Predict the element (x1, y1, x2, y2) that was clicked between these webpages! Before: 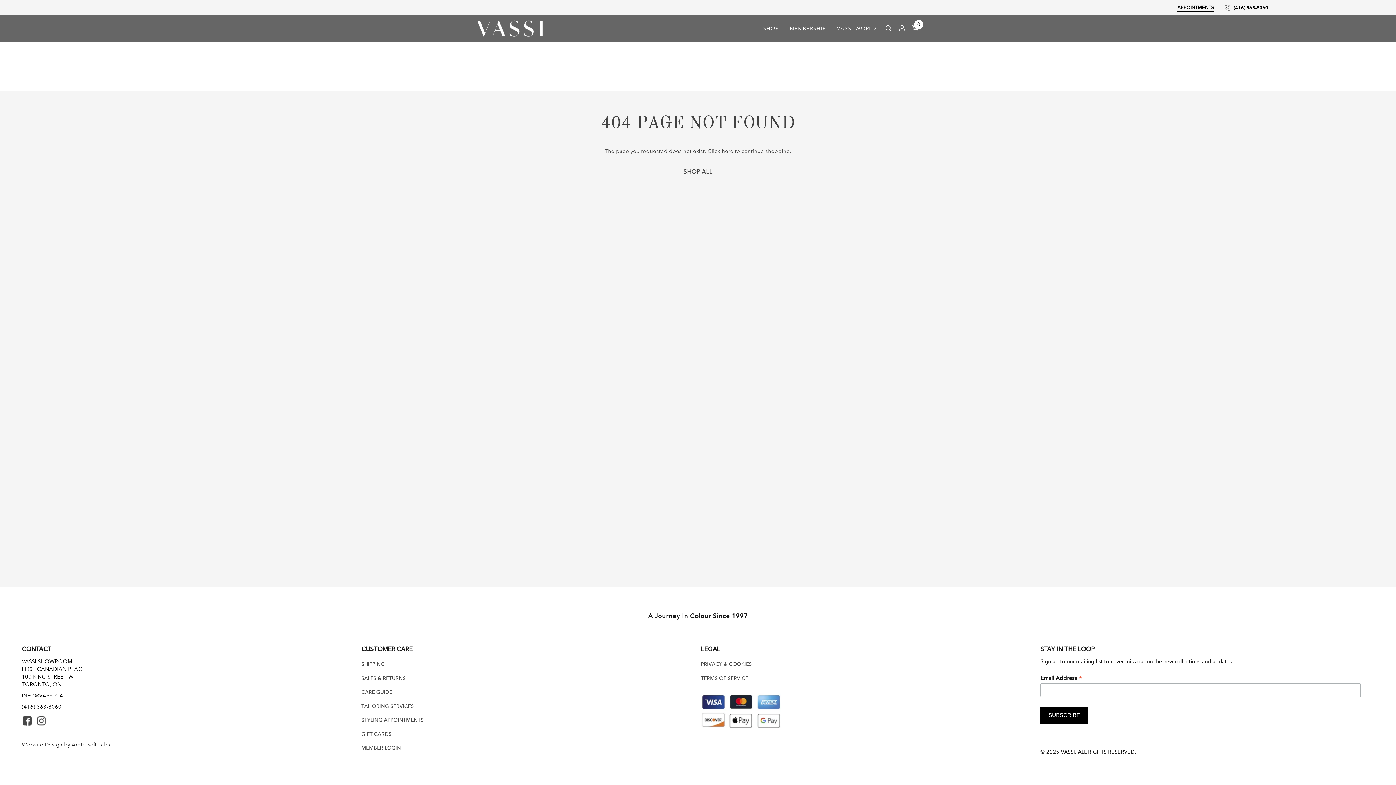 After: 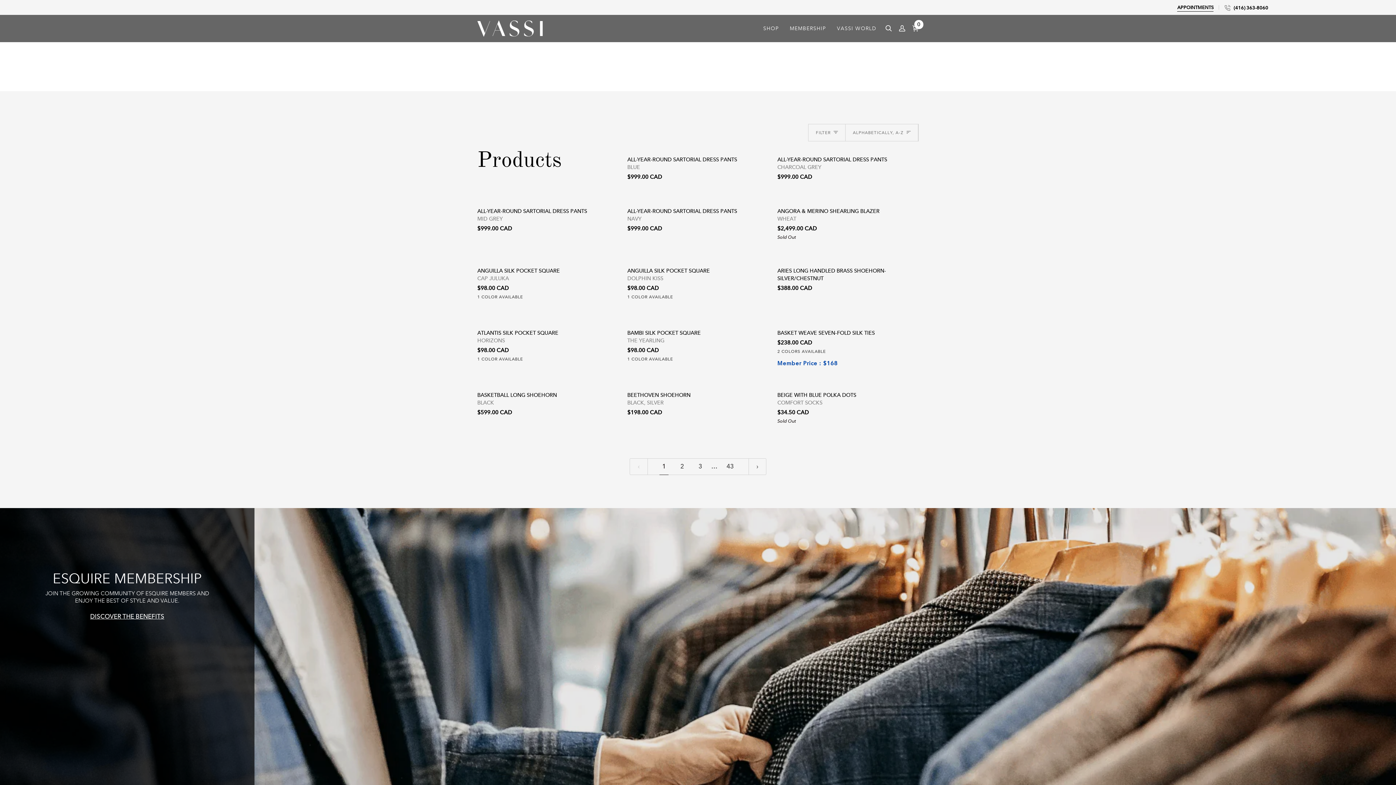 Action: bbox: (721, 147, 733, 154) label: here